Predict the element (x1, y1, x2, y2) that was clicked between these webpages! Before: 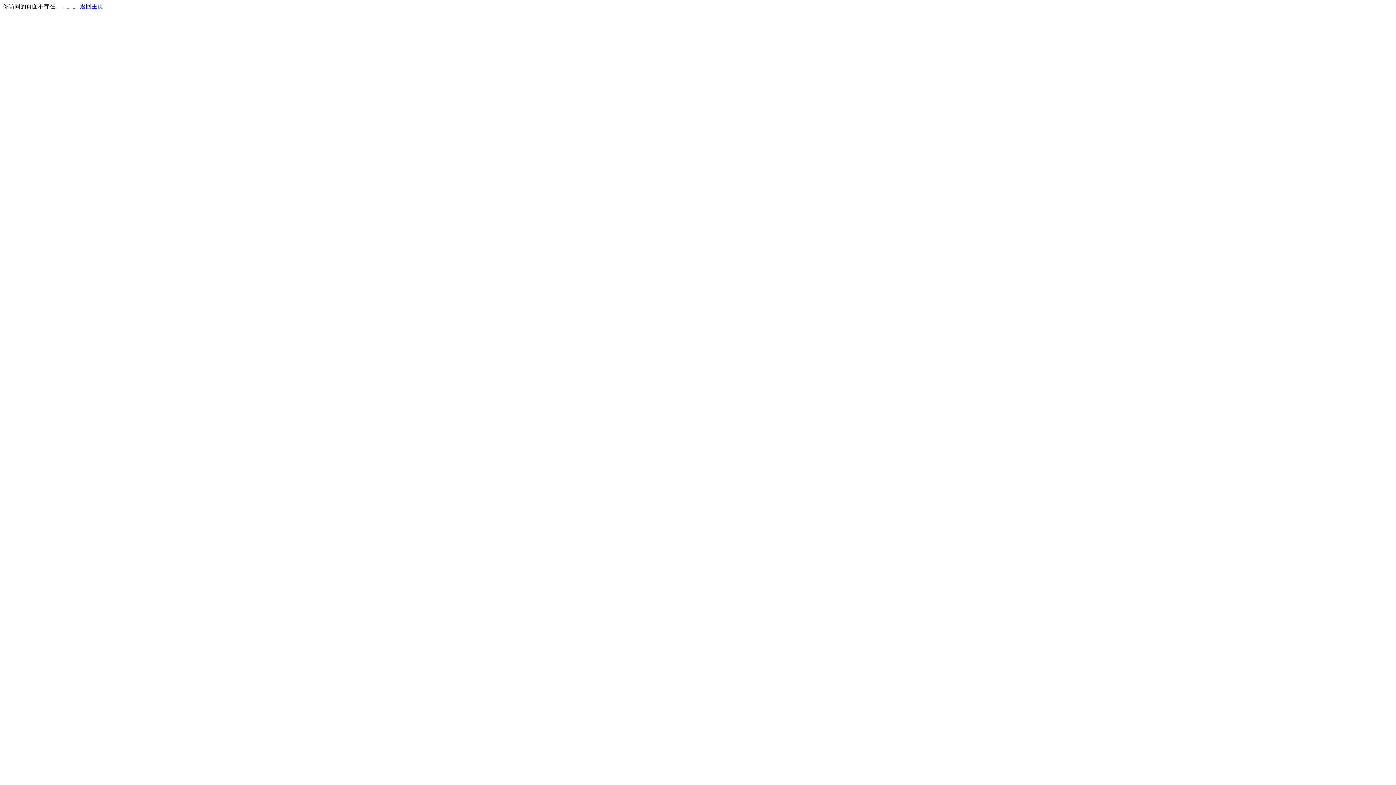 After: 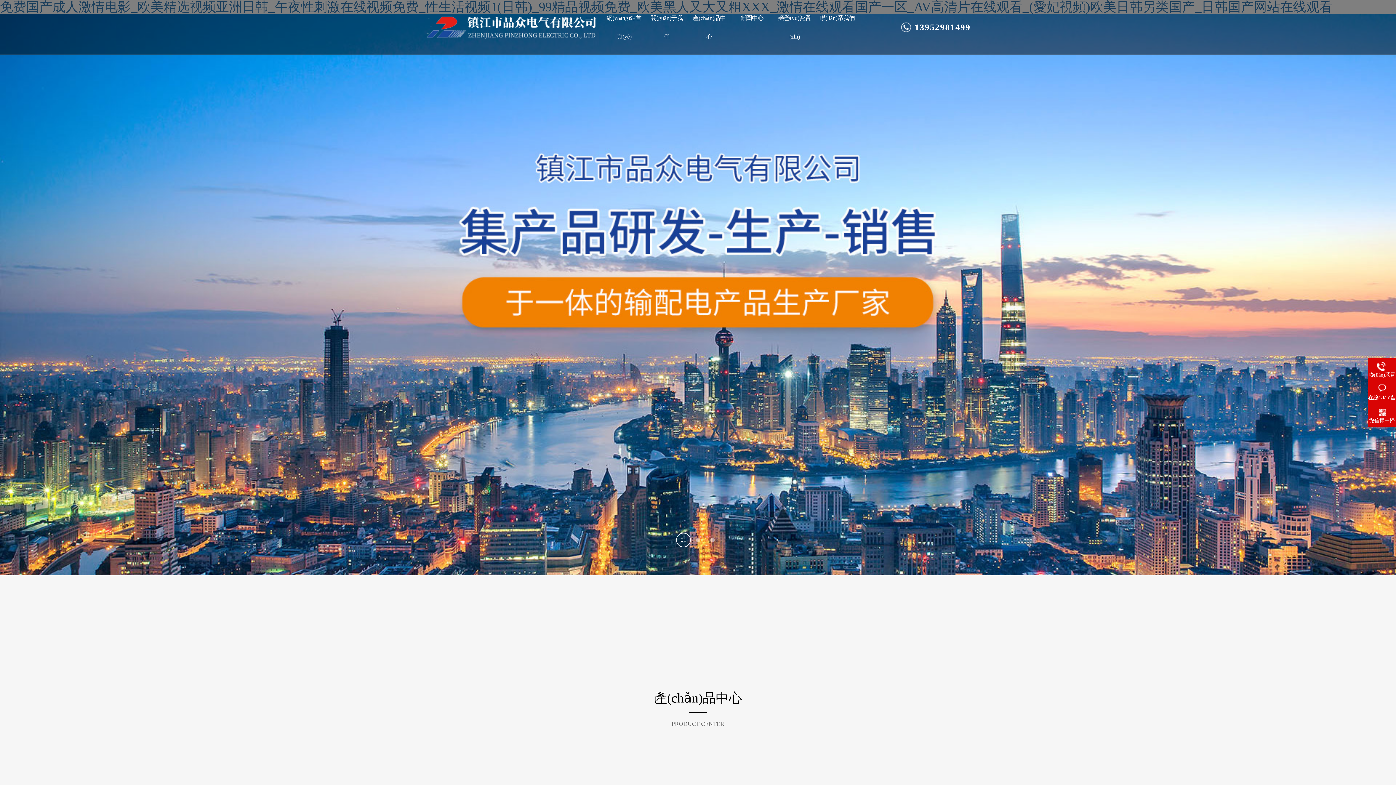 Action: bbox: (80, 3, 103, 9) label: 返回主页